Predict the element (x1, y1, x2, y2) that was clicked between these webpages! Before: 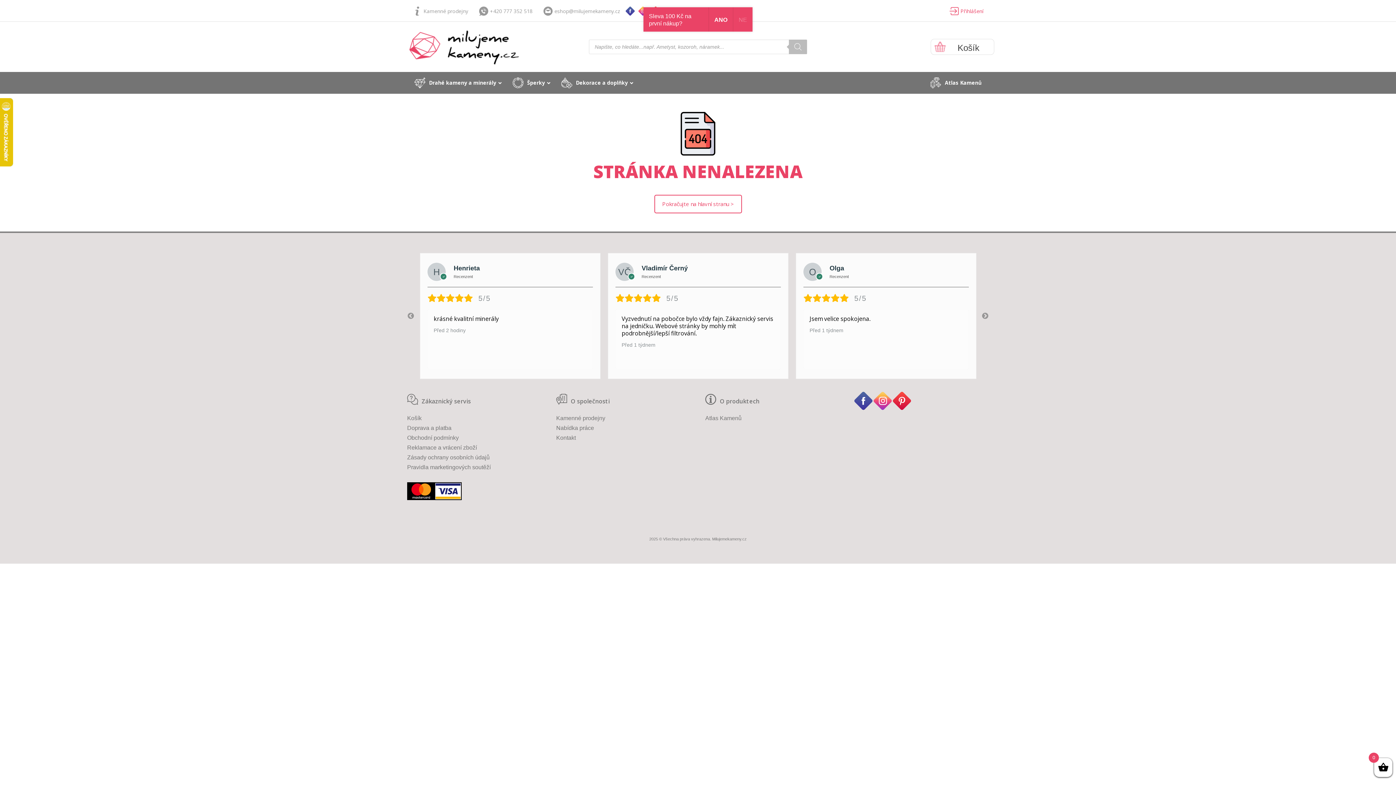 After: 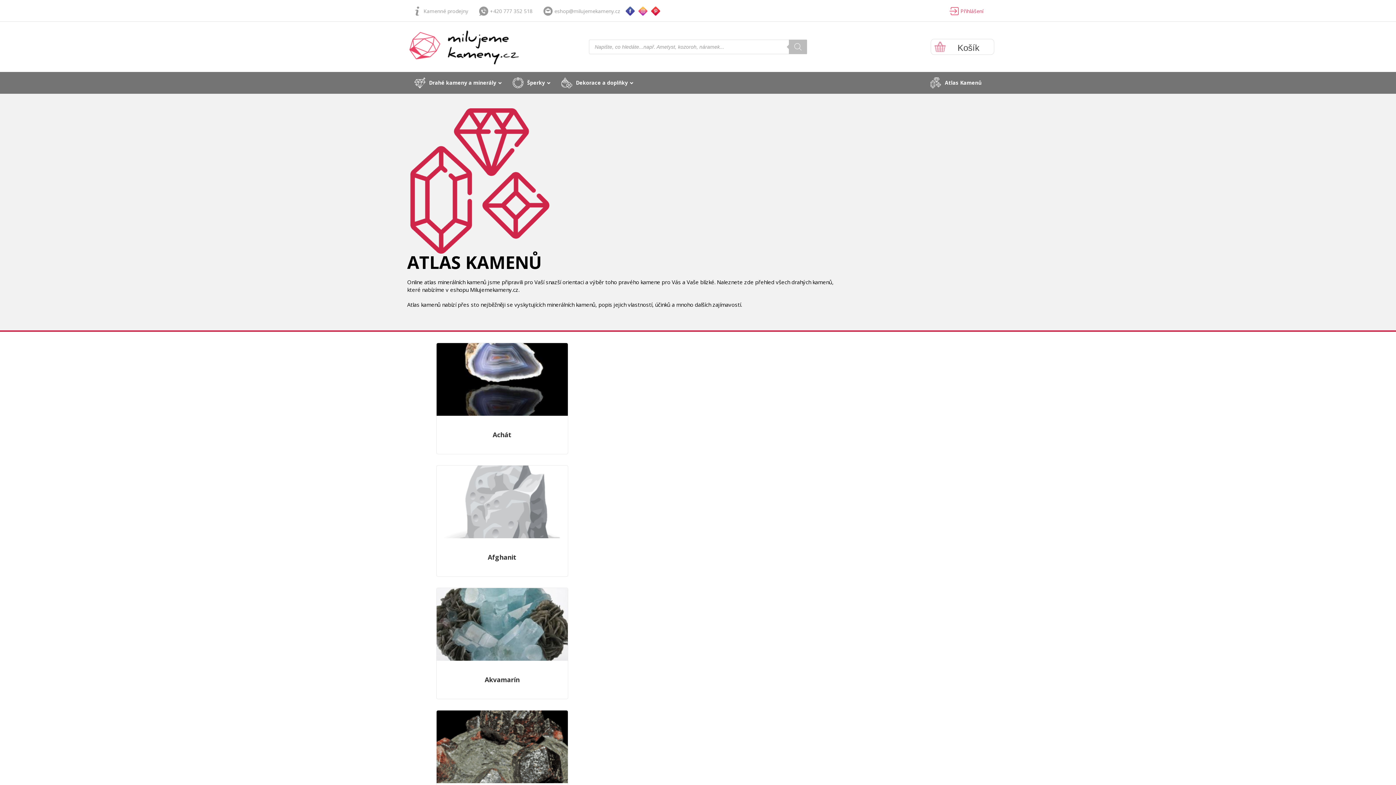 Action: bbox: (705, 415, 741, 421) label: Atlas Kamenů